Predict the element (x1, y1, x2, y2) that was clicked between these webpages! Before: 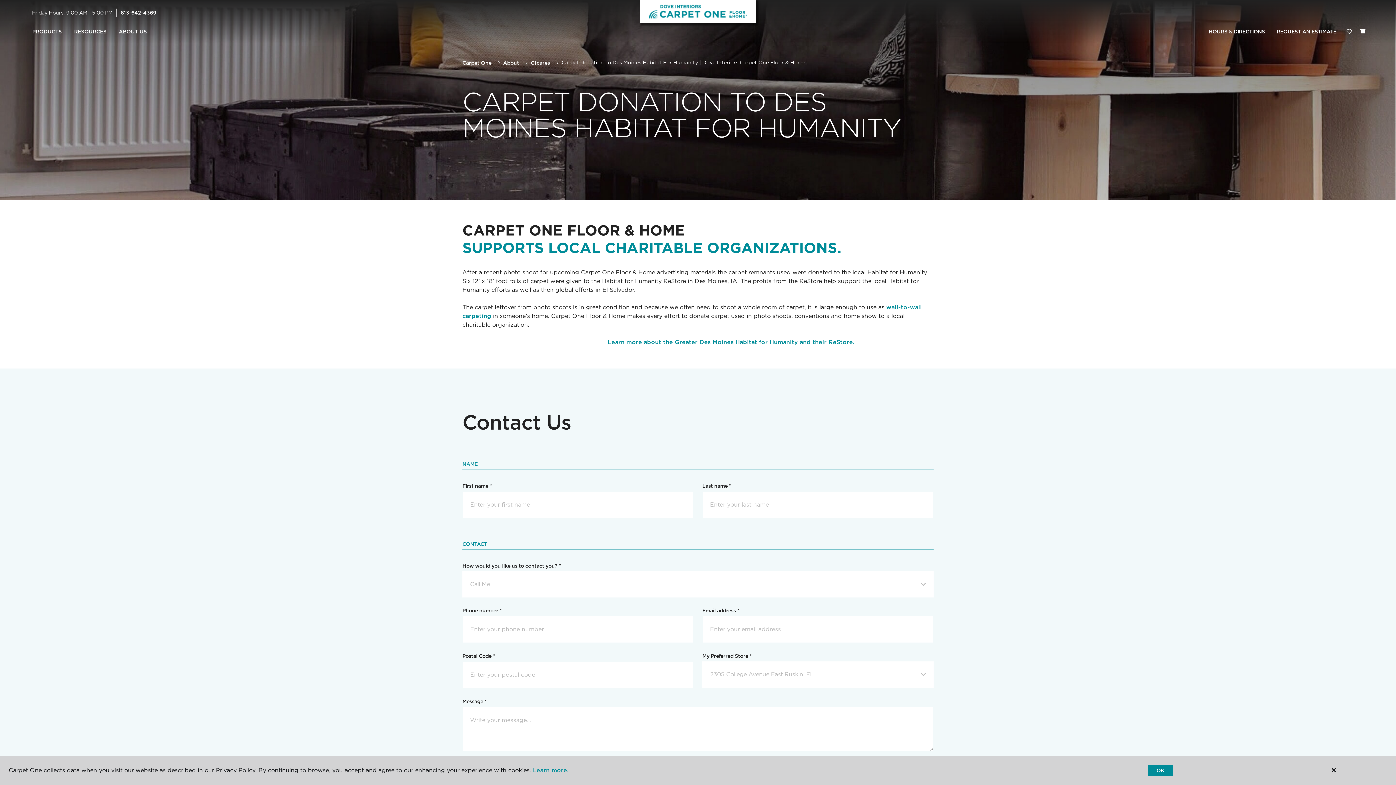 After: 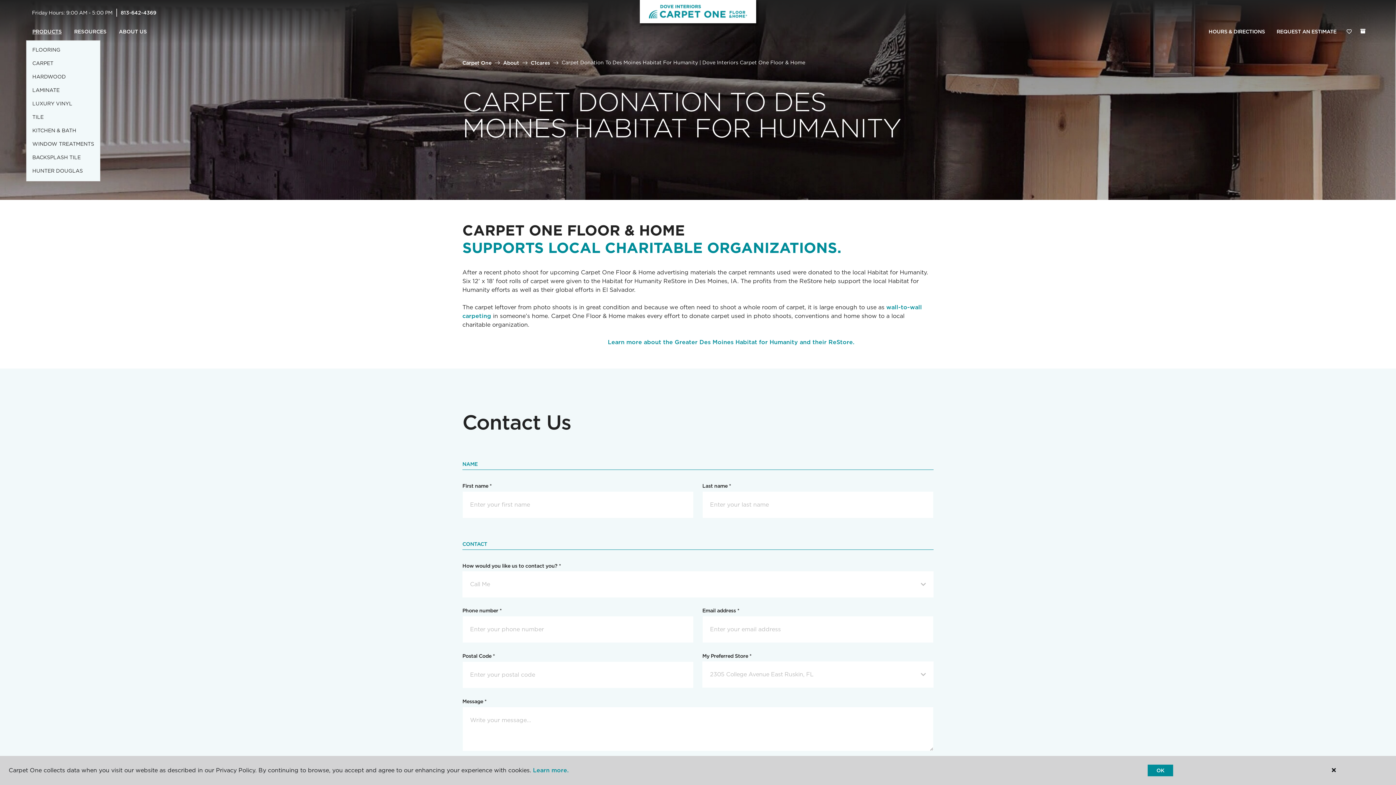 Action: bbox: (26, 23, 68, 40) label: PRODUCTS